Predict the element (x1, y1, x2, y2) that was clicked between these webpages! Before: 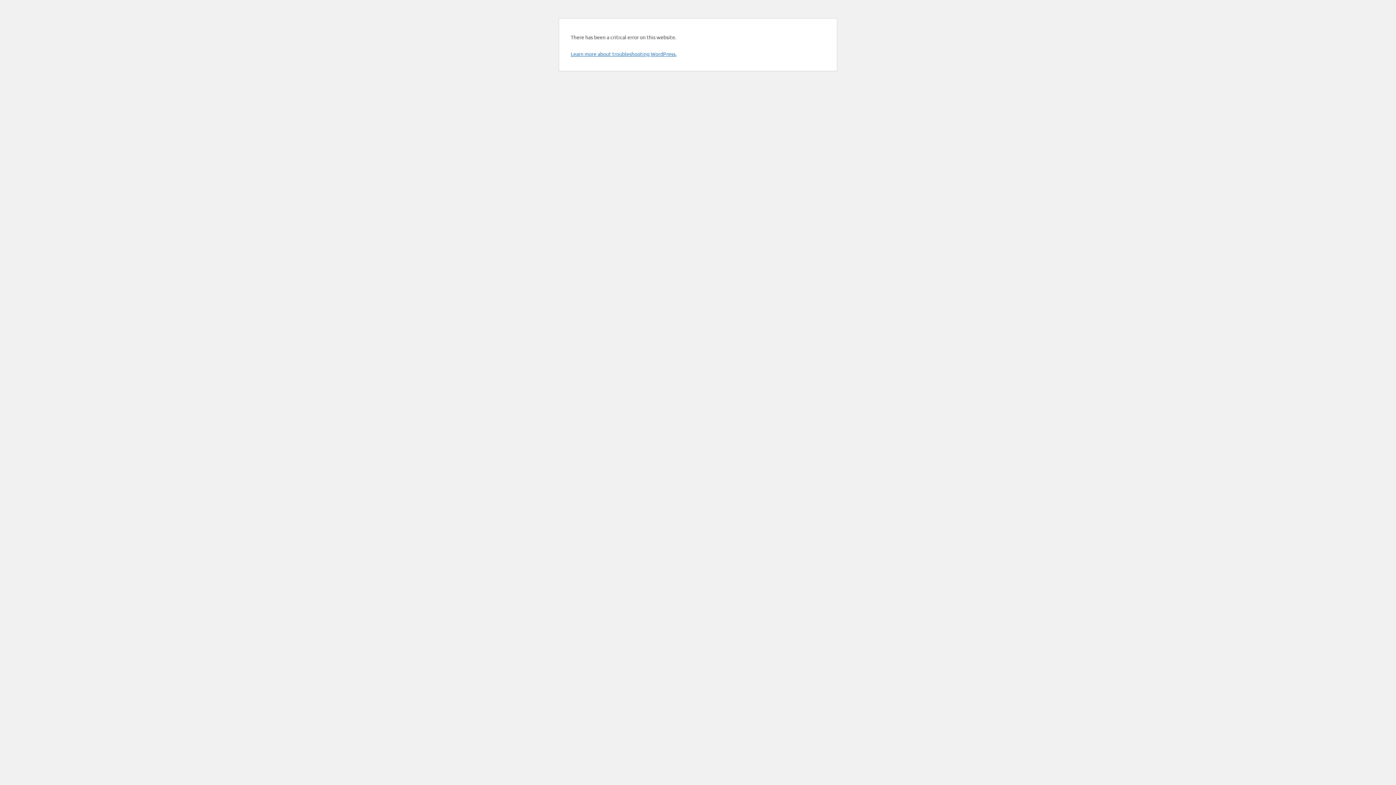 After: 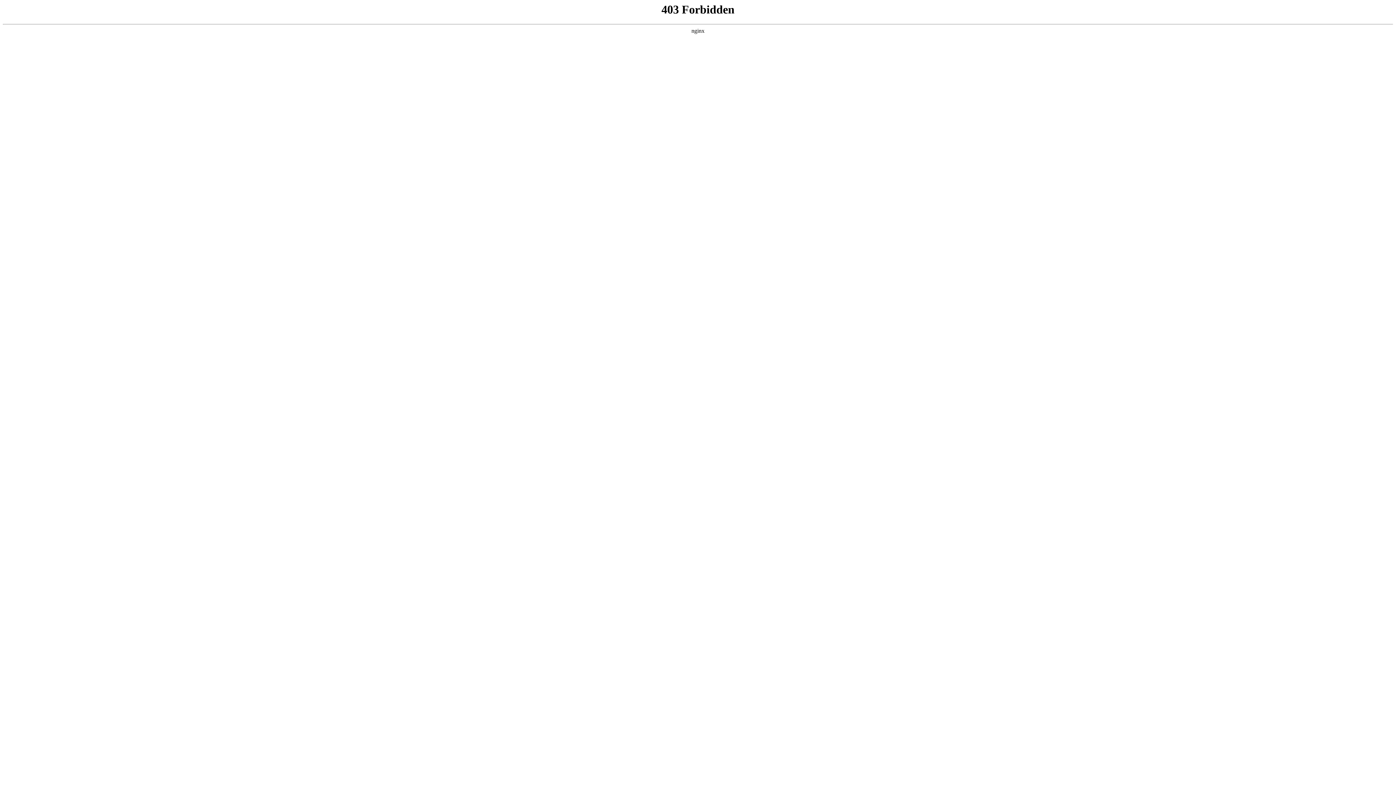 Action: label: Learn more about troubleshooting WordPress. bbox: (570, 50, 676, 57)